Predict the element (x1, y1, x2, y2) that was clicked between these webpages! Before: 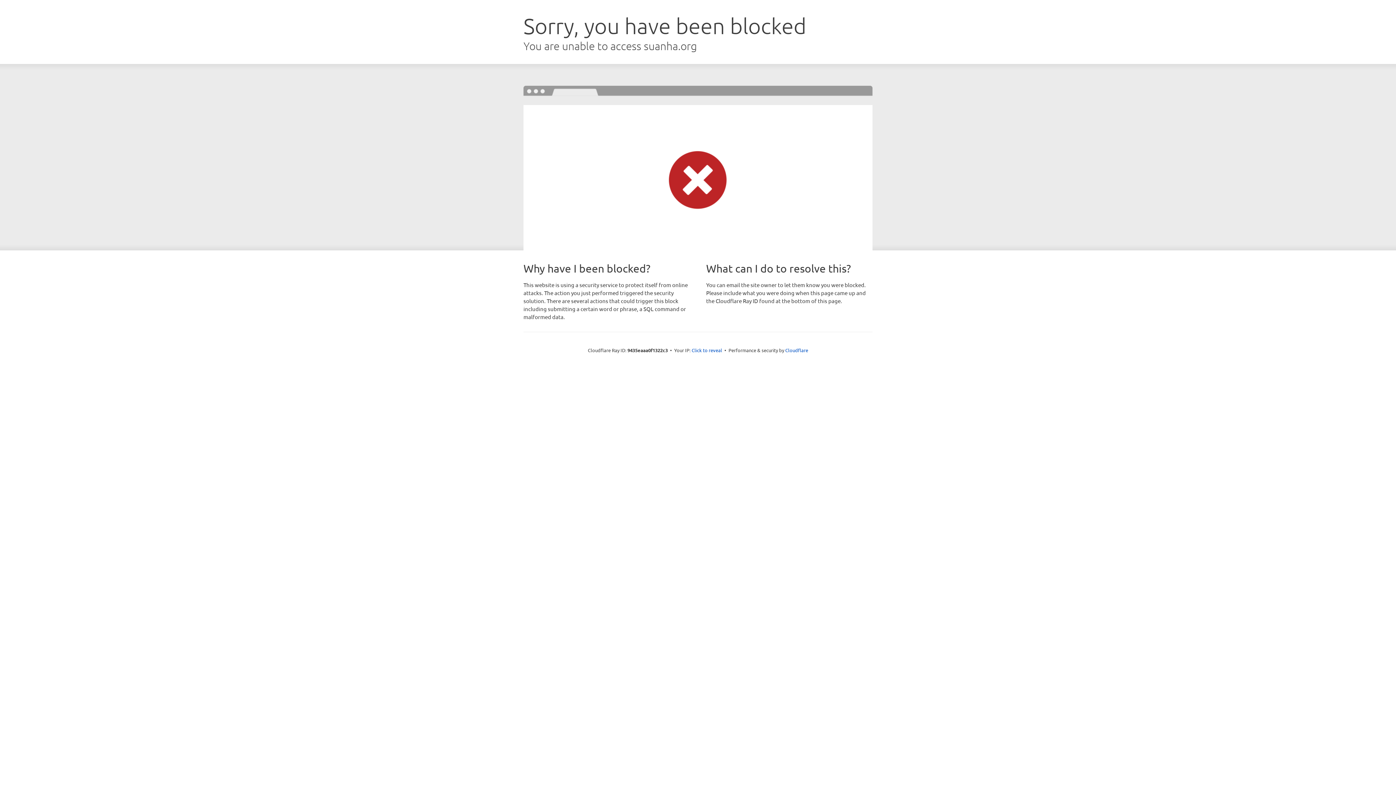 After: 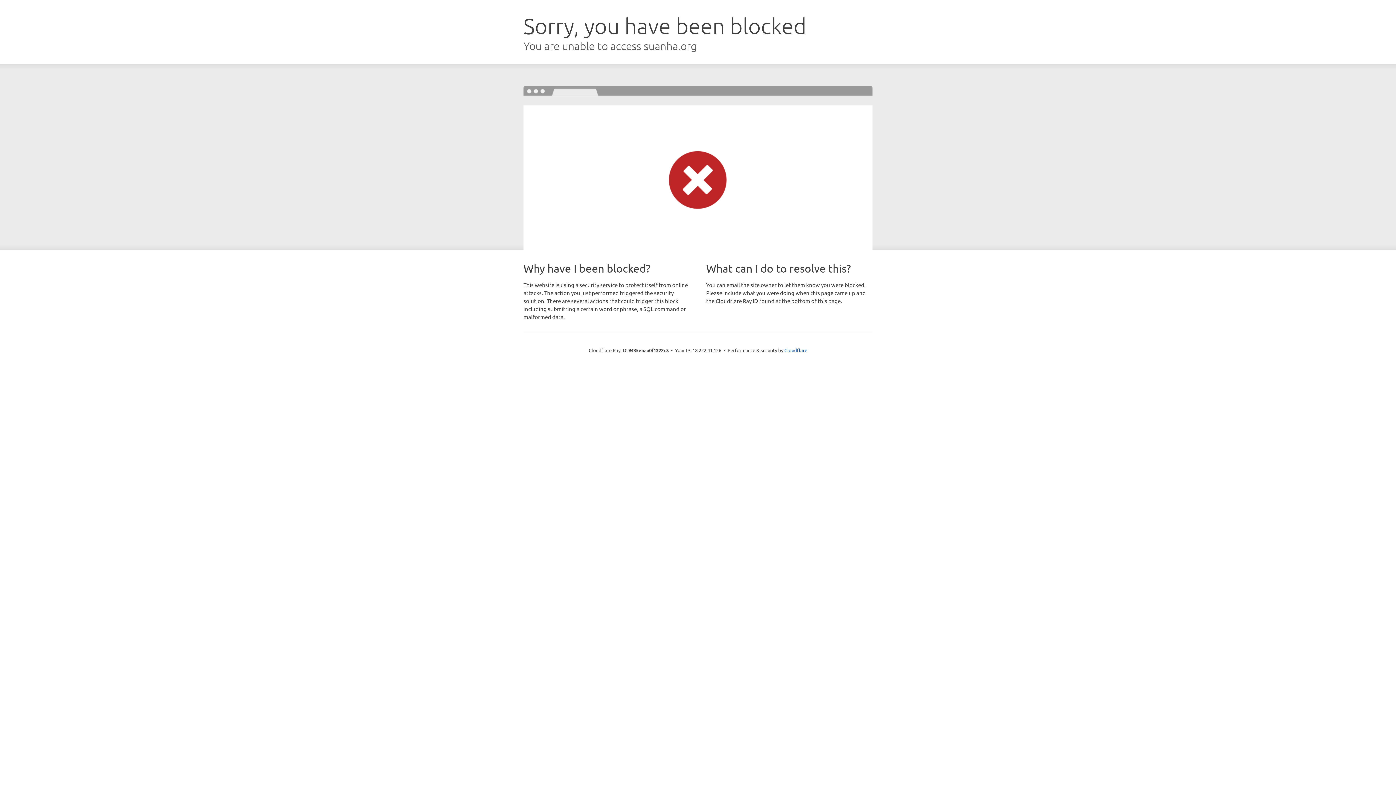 Action: label: Click to reveal bbox: (691, 346, 722, 353)